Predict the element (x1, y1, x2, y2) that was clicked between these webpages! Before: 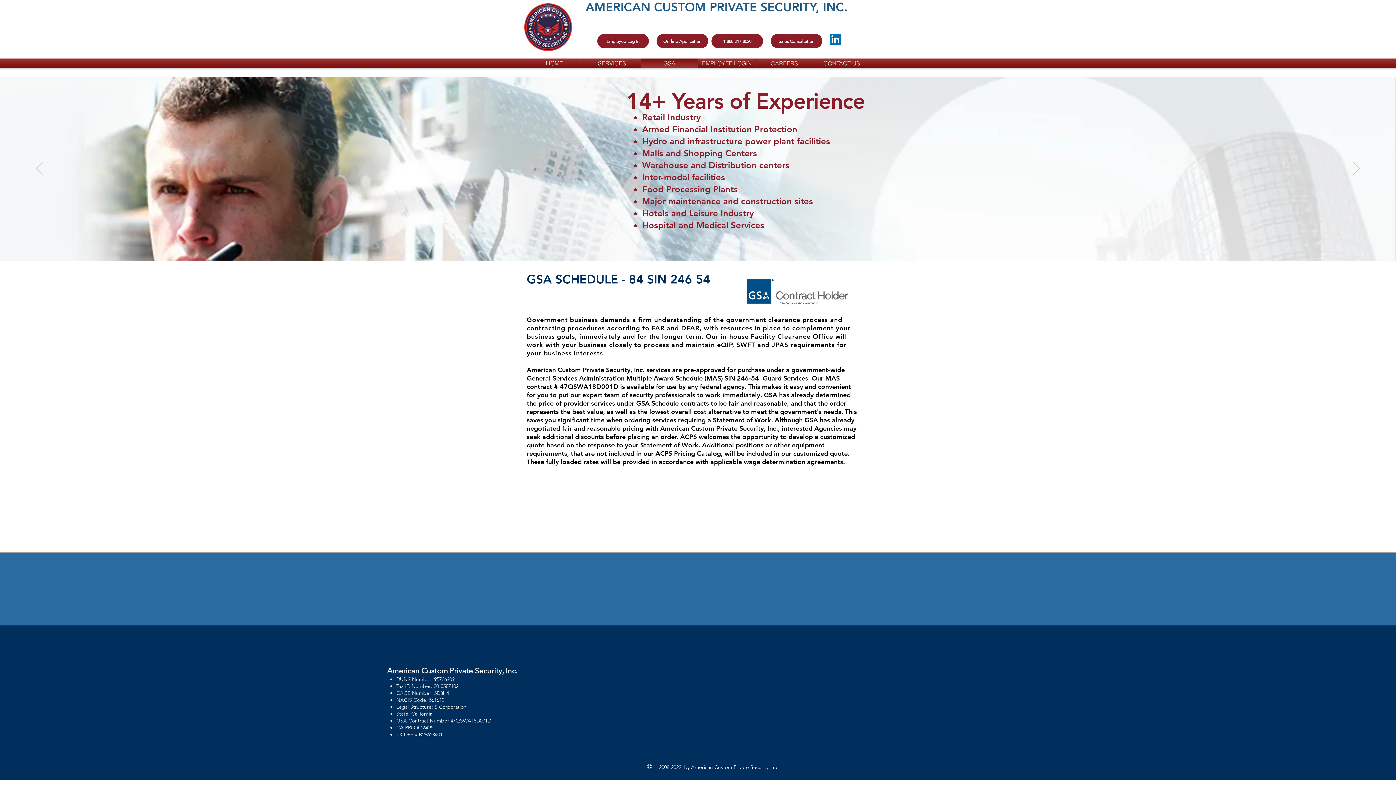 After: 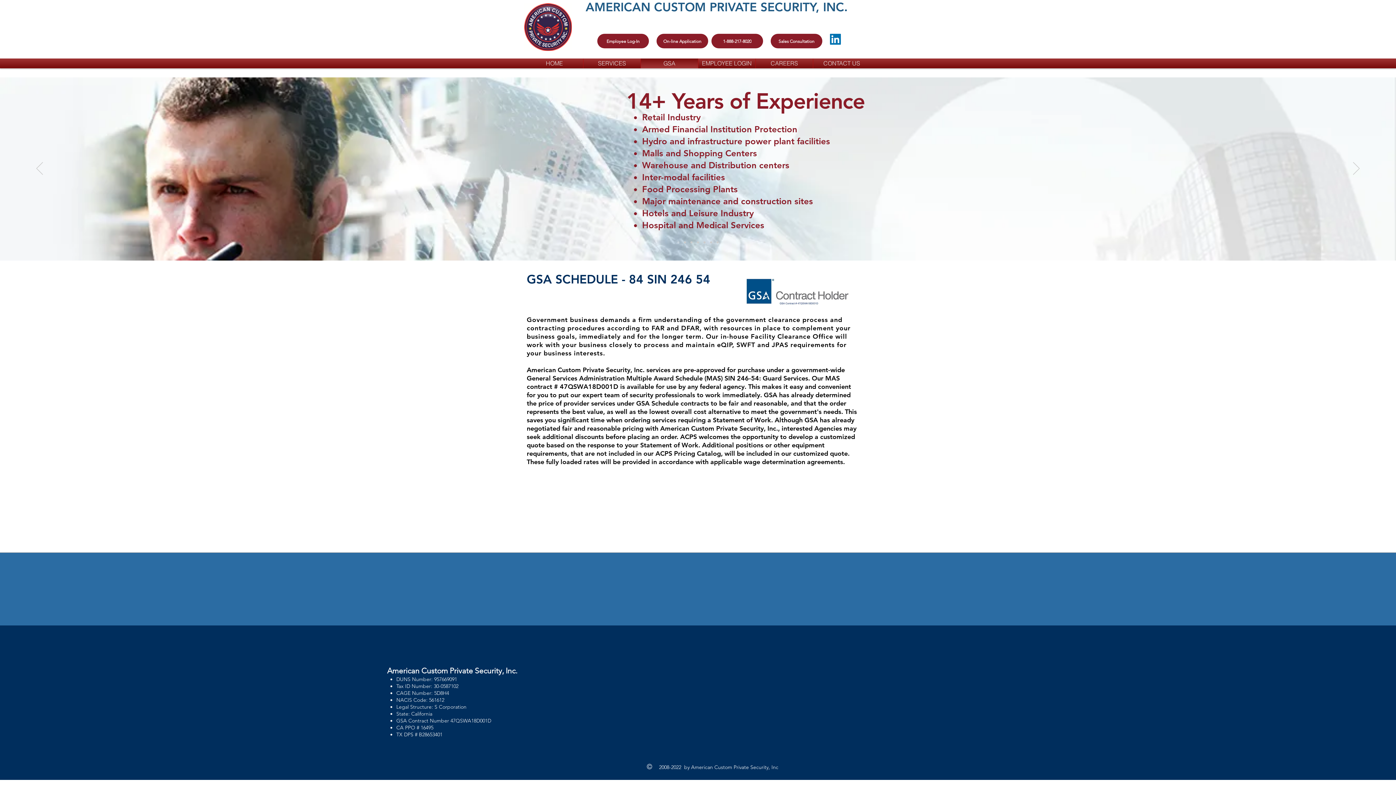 Action: bbox: (830, 33, 841, 44)